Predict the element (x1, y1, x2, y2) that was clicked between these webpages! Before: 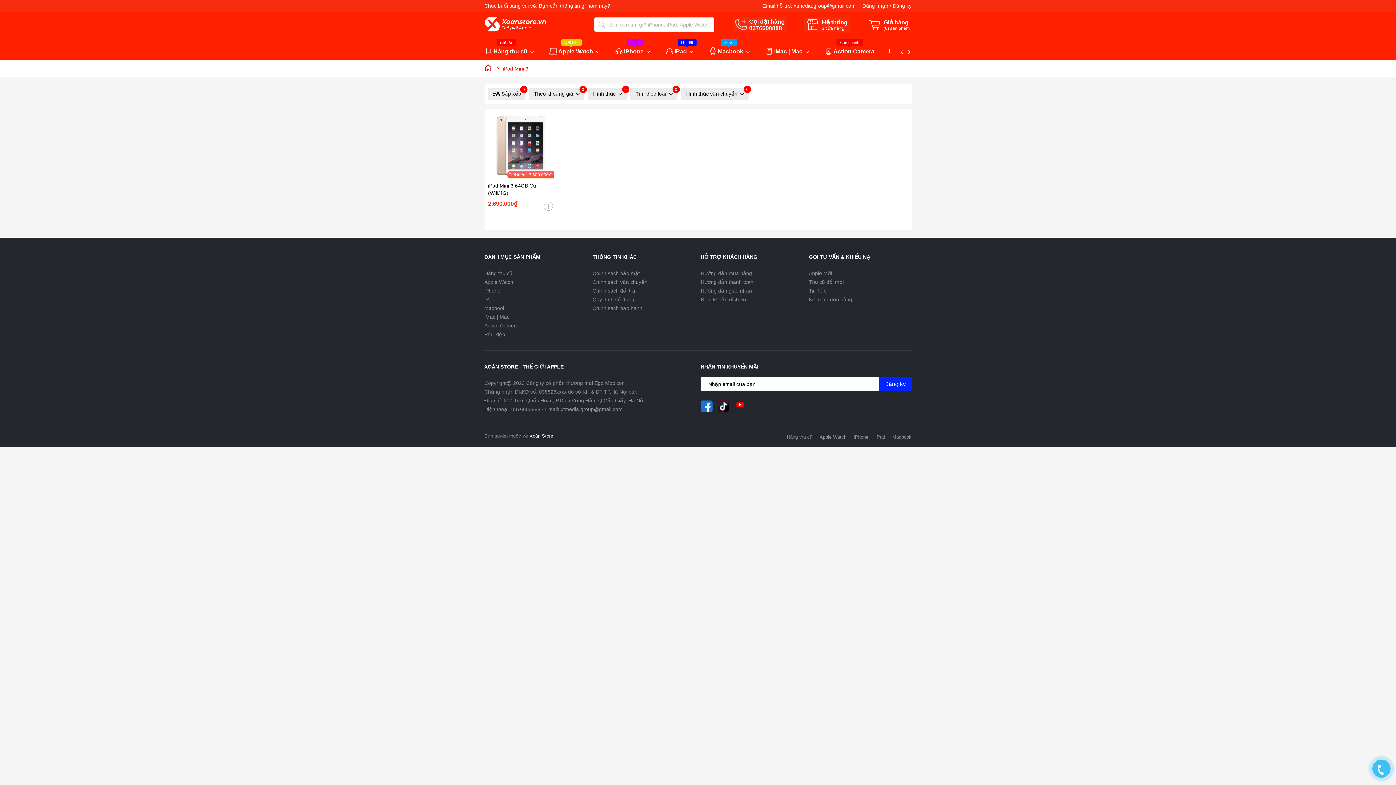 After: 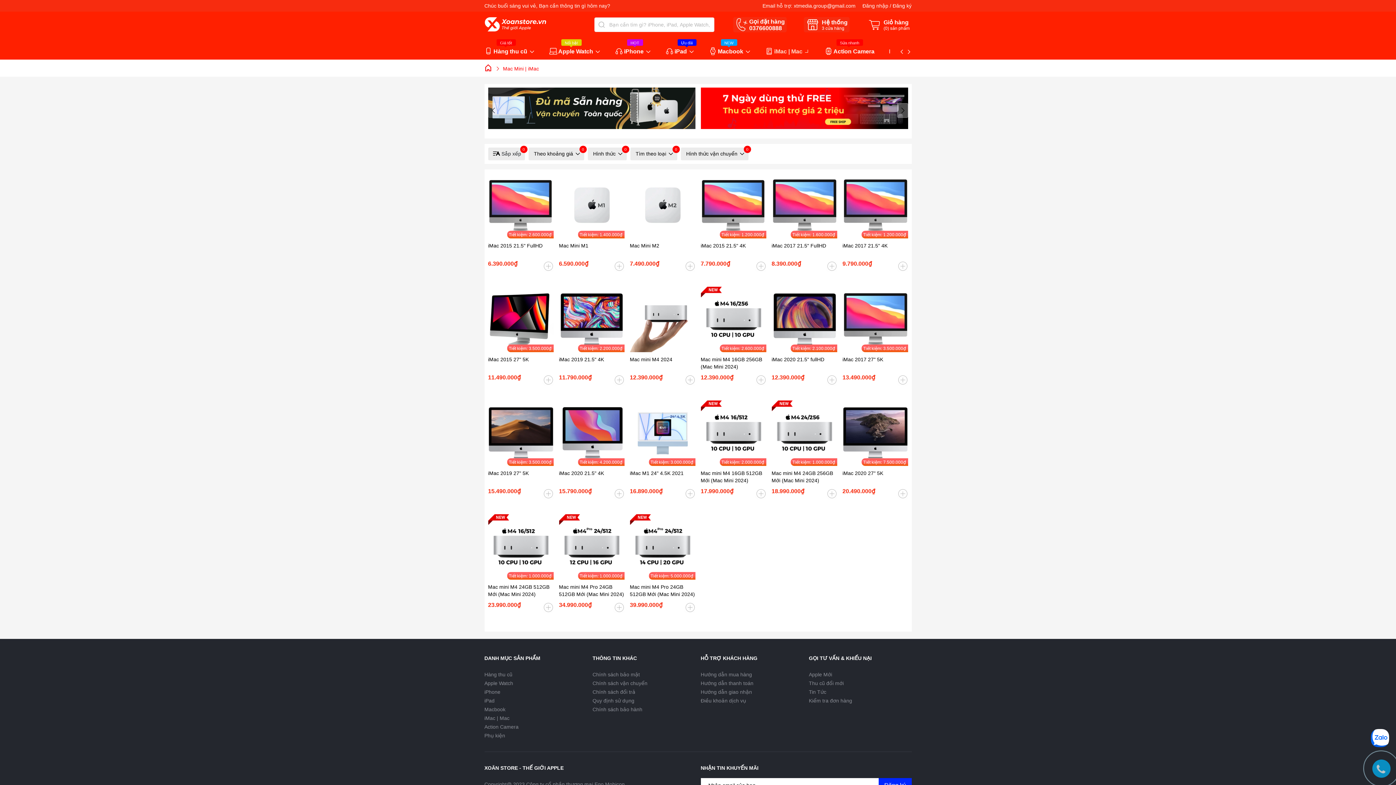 Action: bbox: (484, 314, 509, 320) label: iMac | Mac